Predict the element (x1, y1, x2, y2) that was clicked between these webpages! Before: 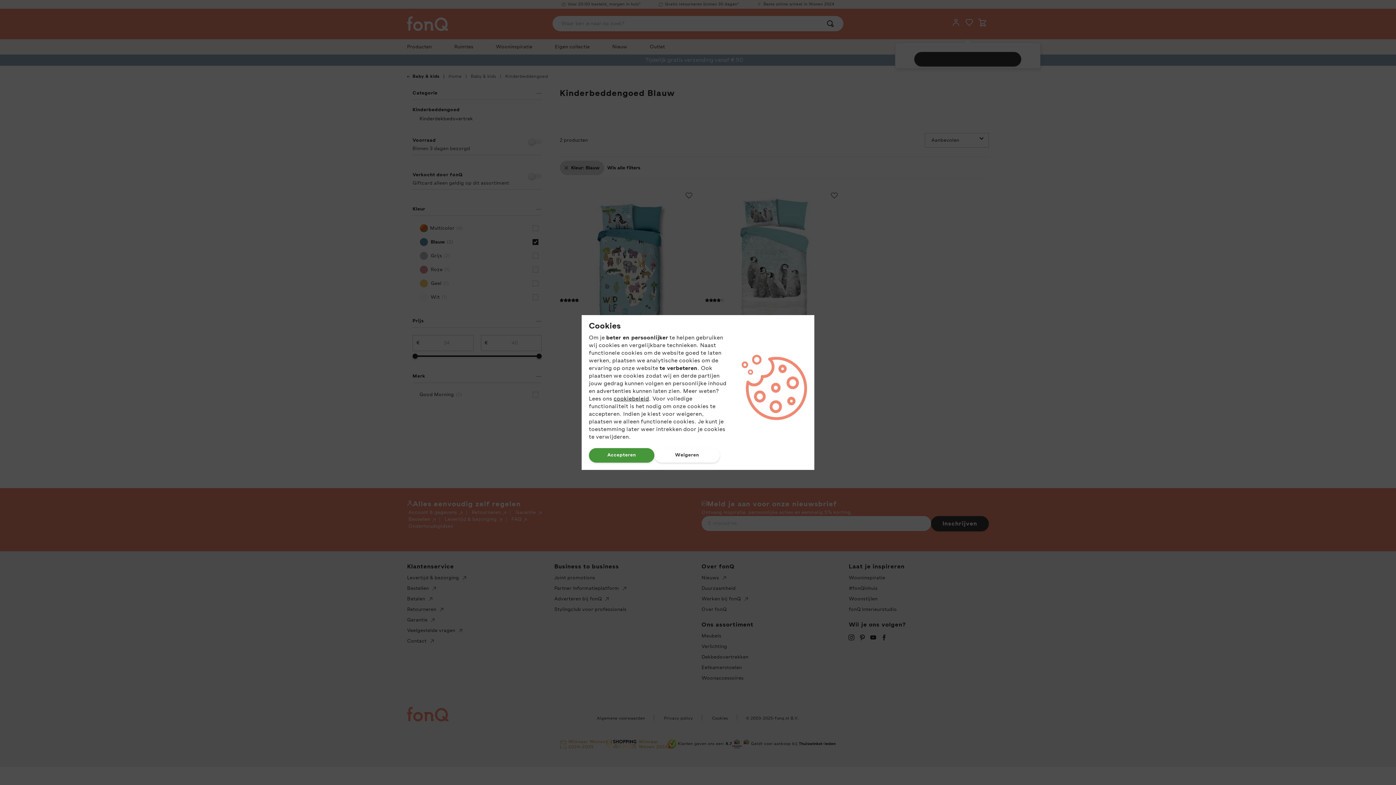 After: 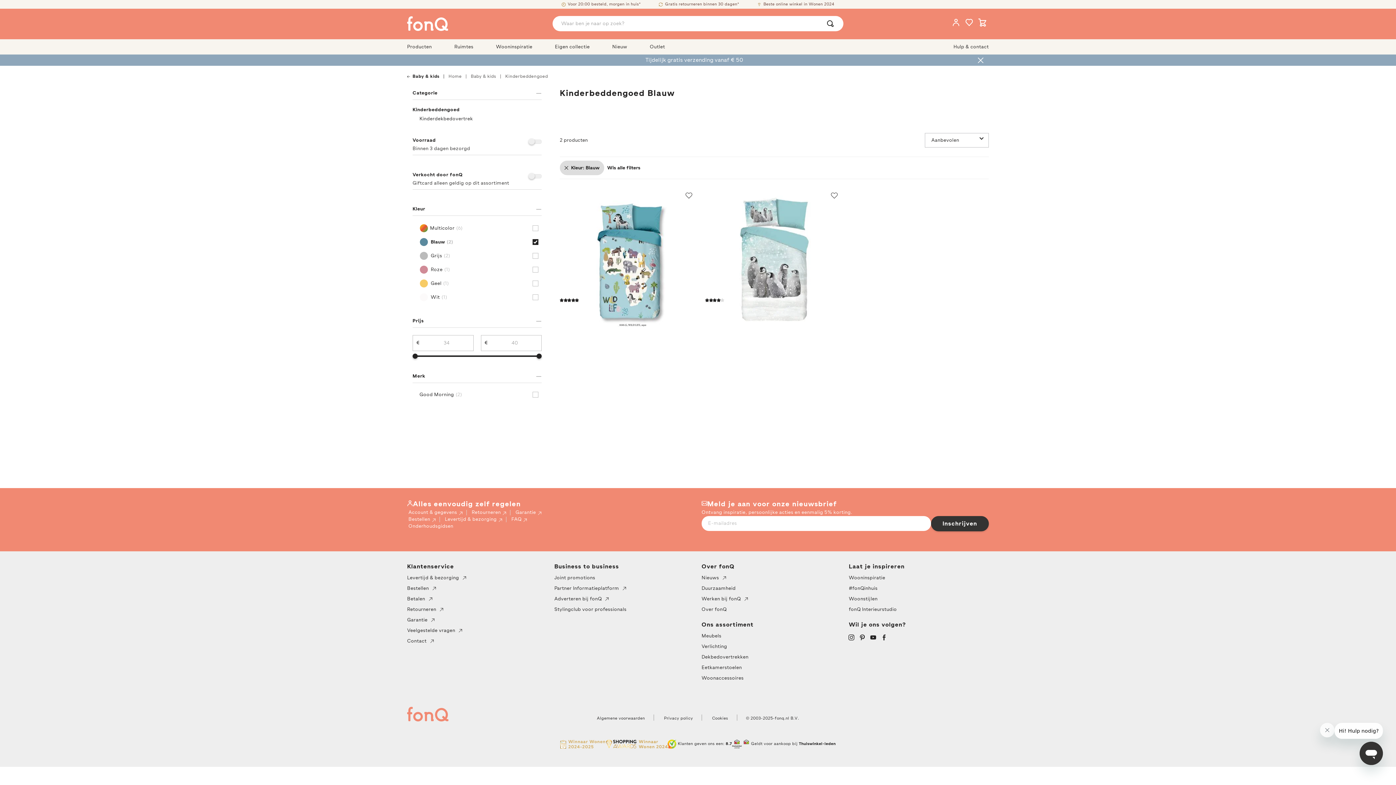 Action: label: Weigeren bbox: (654, 448, 720, 462)